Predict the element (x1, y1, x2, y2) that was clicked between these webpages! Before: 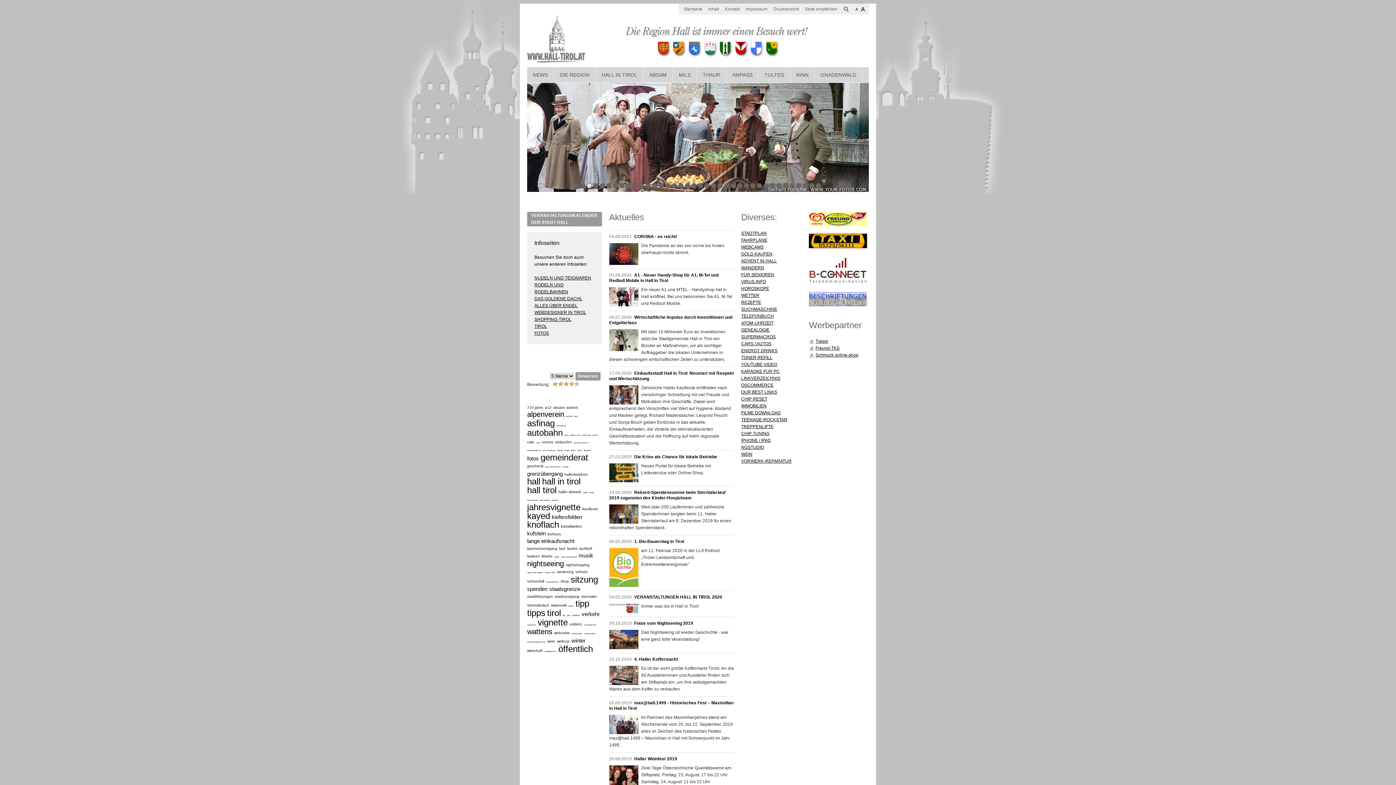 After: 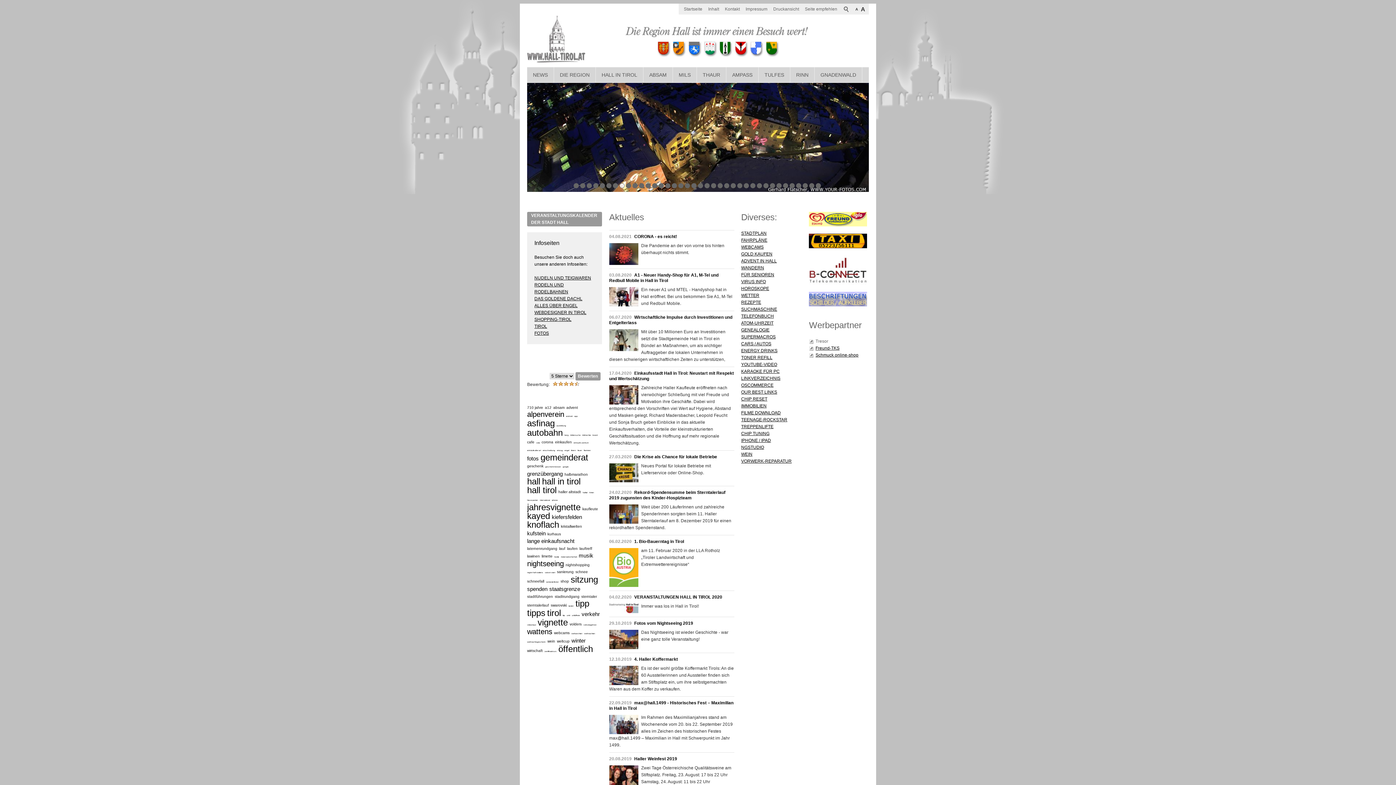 Action: bbox: (809, 338, 828, 344) label: Tresor
